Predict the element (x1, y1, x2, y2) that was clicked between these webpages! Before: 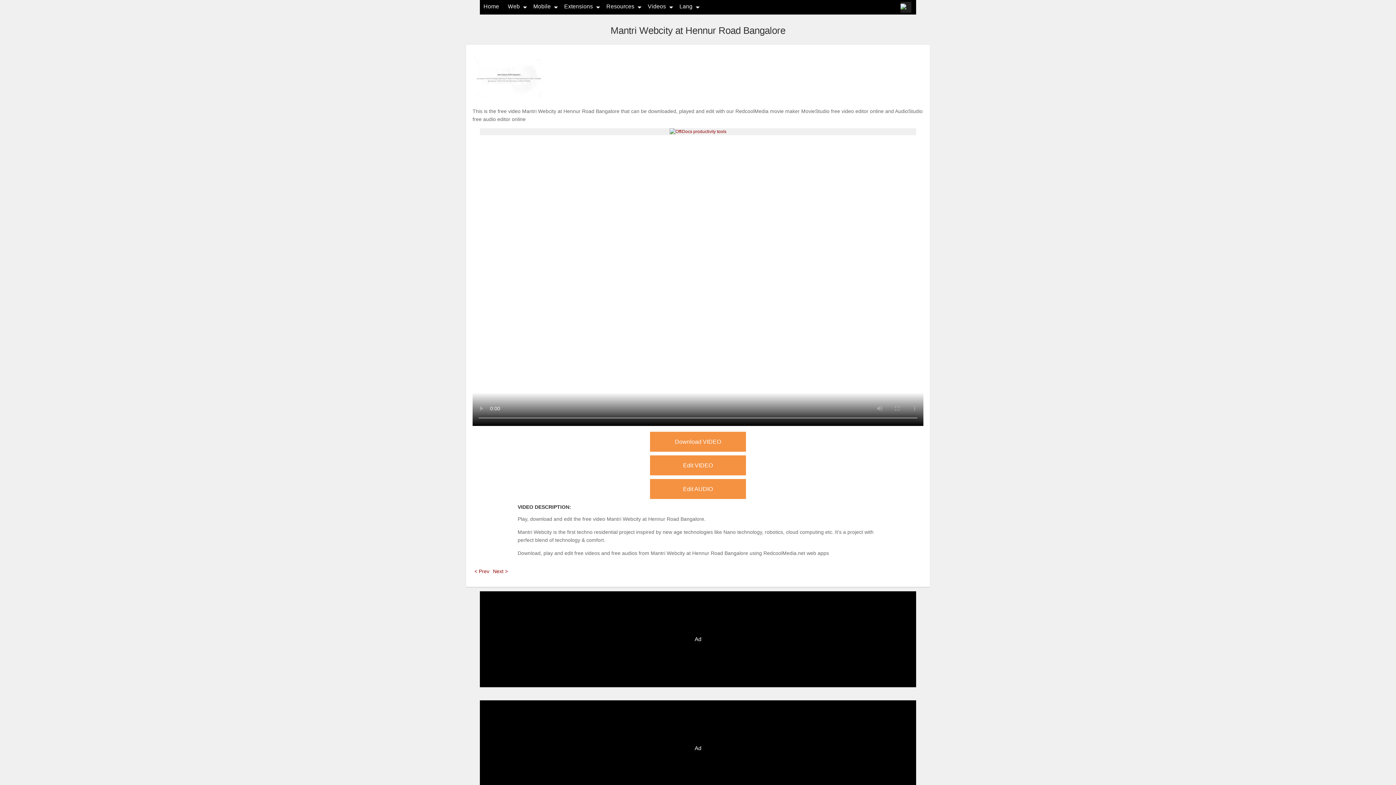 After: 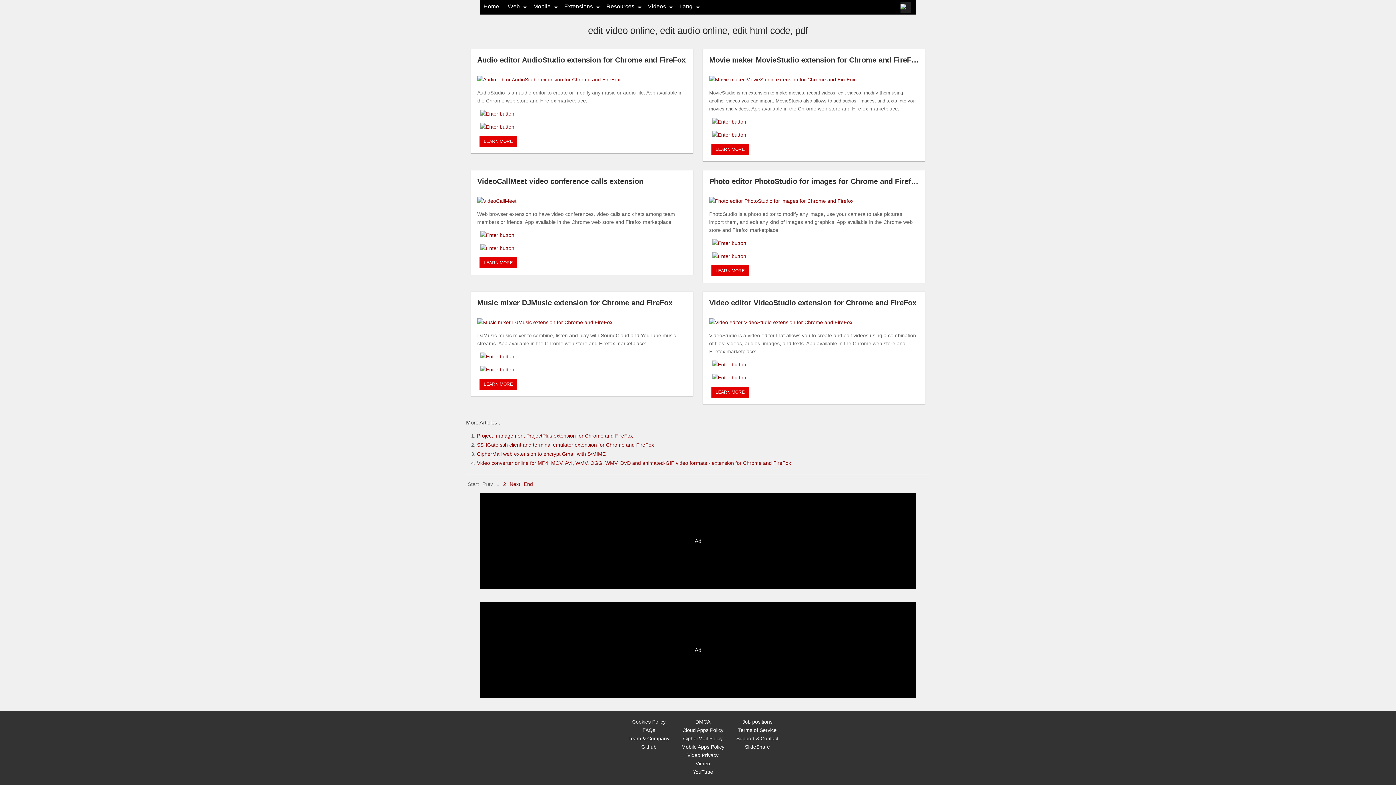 Action: label: Extensions bbox: (564, 3, 593, 9)